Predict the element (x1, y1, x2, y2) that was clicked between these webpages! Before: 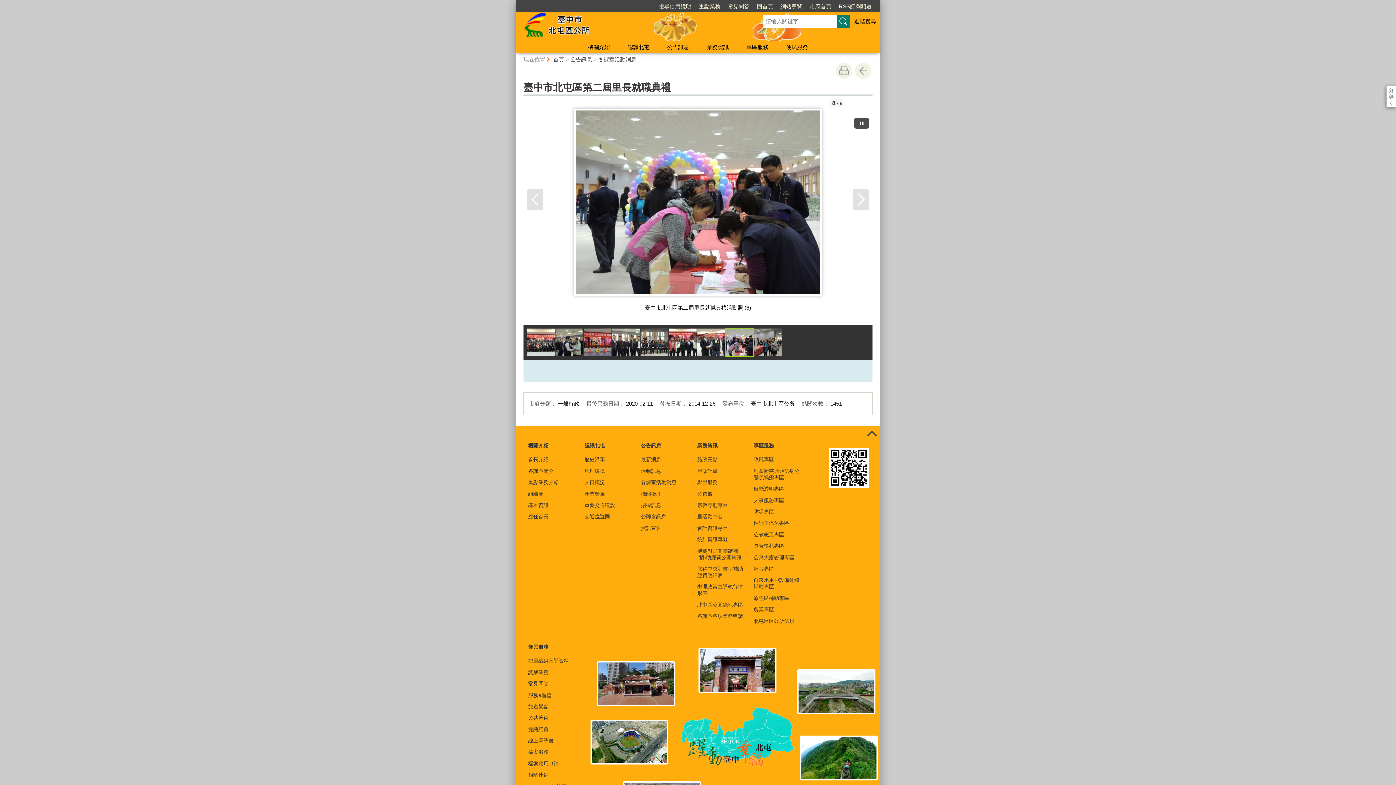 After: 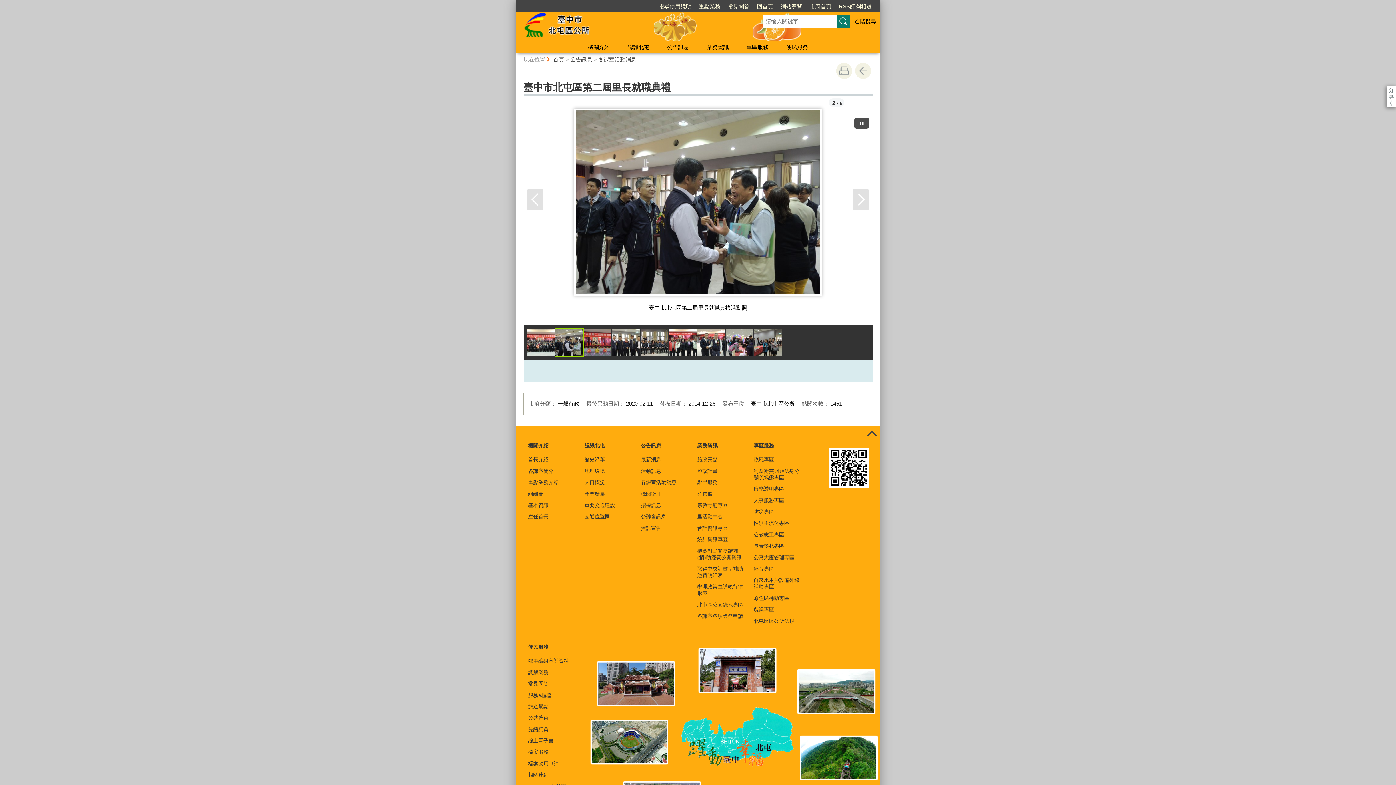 Action: bbox: (555, 328, 583, 356)